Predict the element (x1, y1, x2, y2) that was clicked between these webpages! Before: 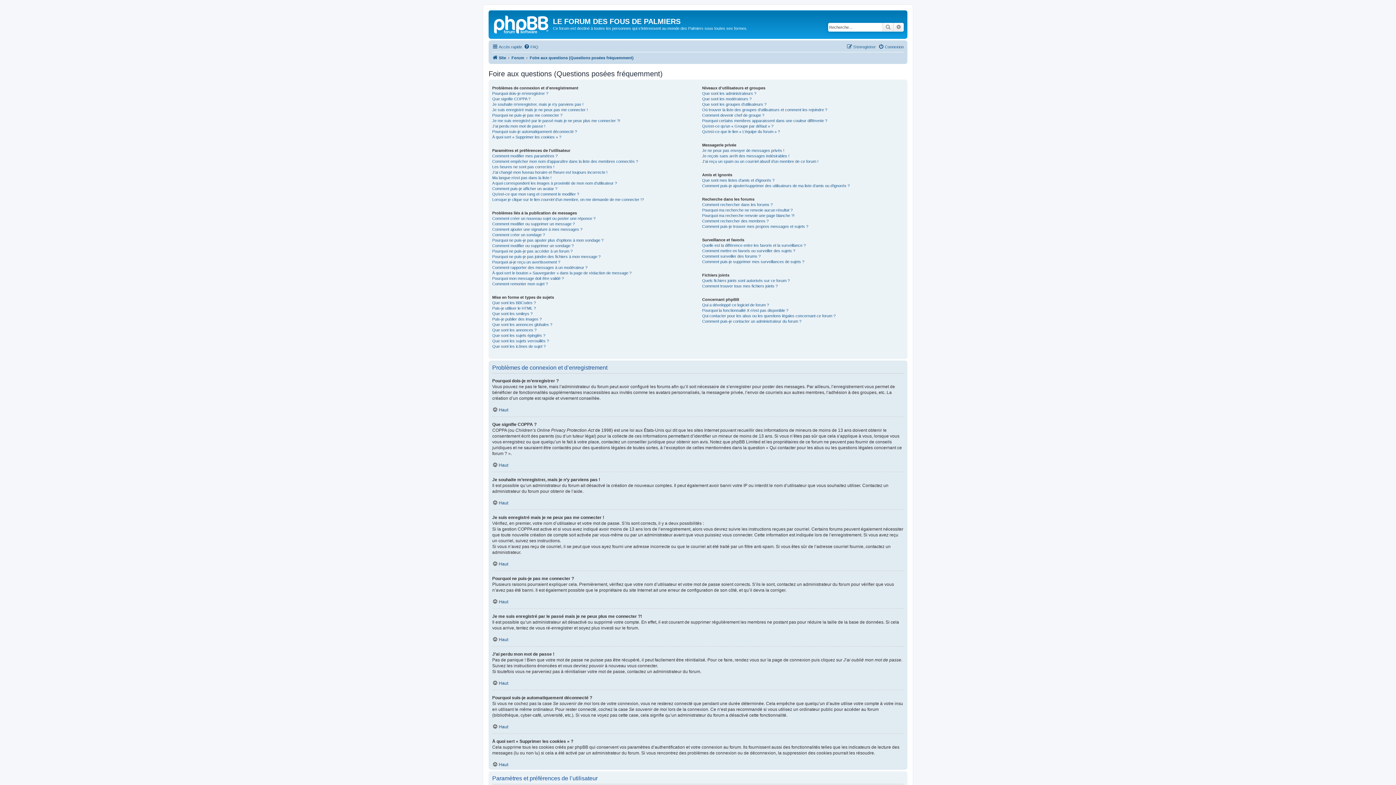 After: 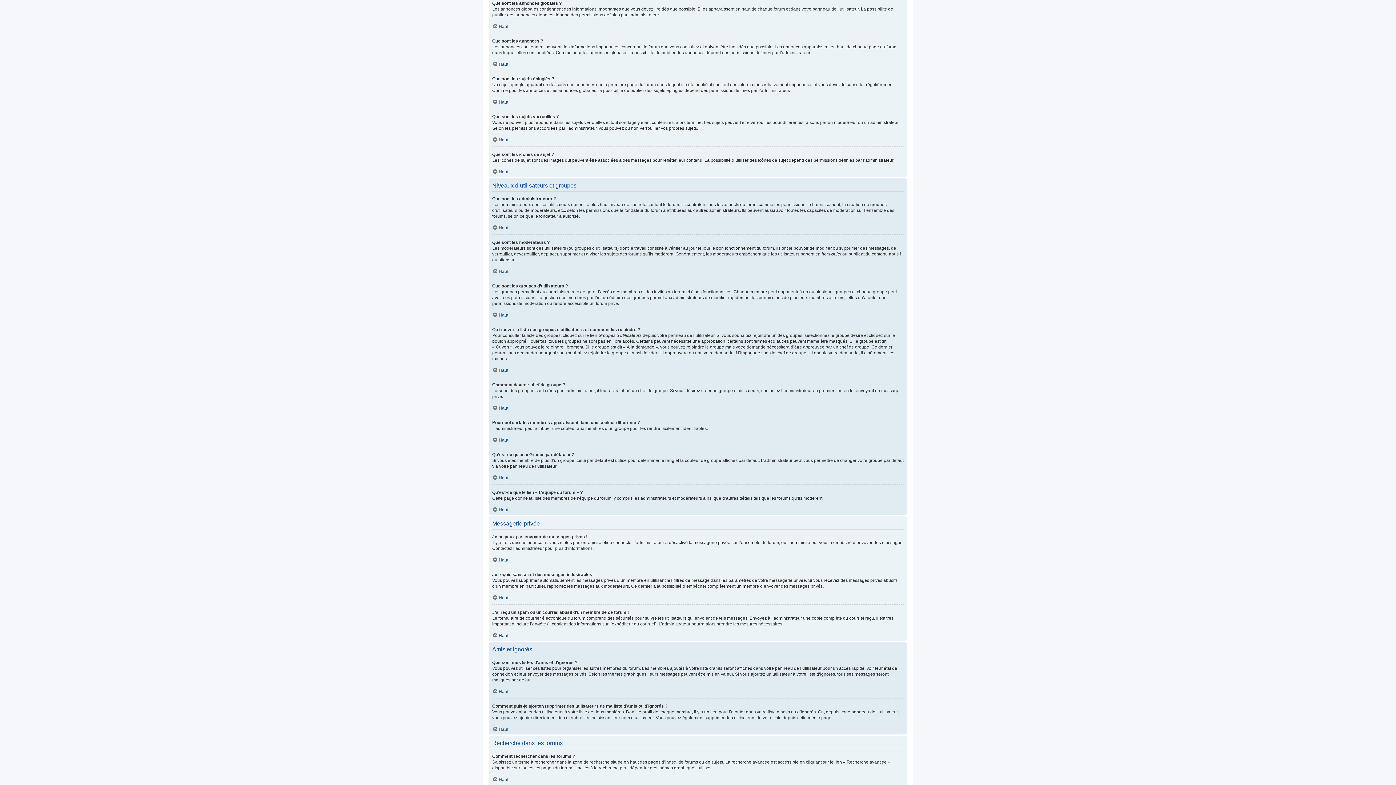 Action: bbox: (492, 322, 552, 327) label: Que sont les annonces globales ?